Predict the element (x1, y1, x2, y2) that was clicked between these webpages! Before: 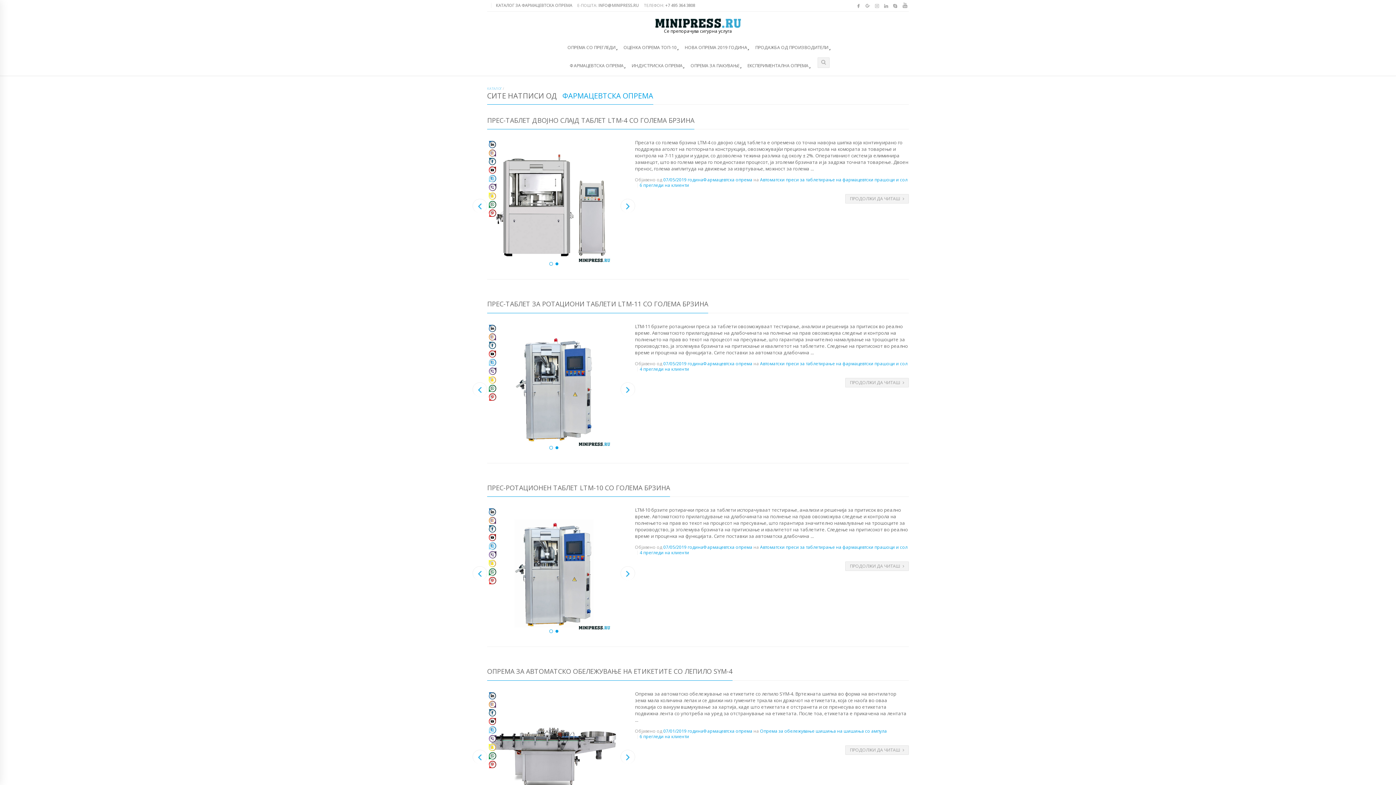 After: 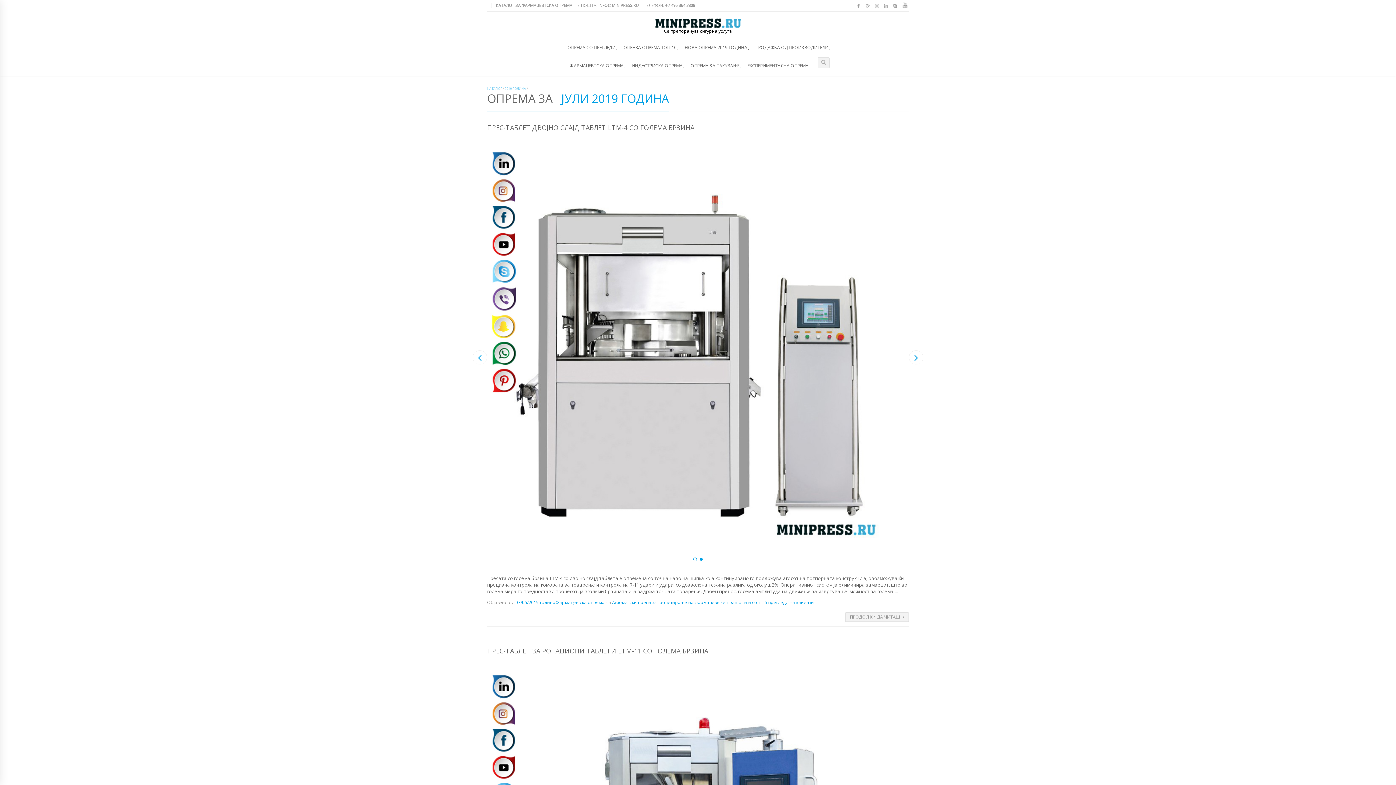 Action: bbox: (663, 176, 703, 183) label: 07/05/2019 година